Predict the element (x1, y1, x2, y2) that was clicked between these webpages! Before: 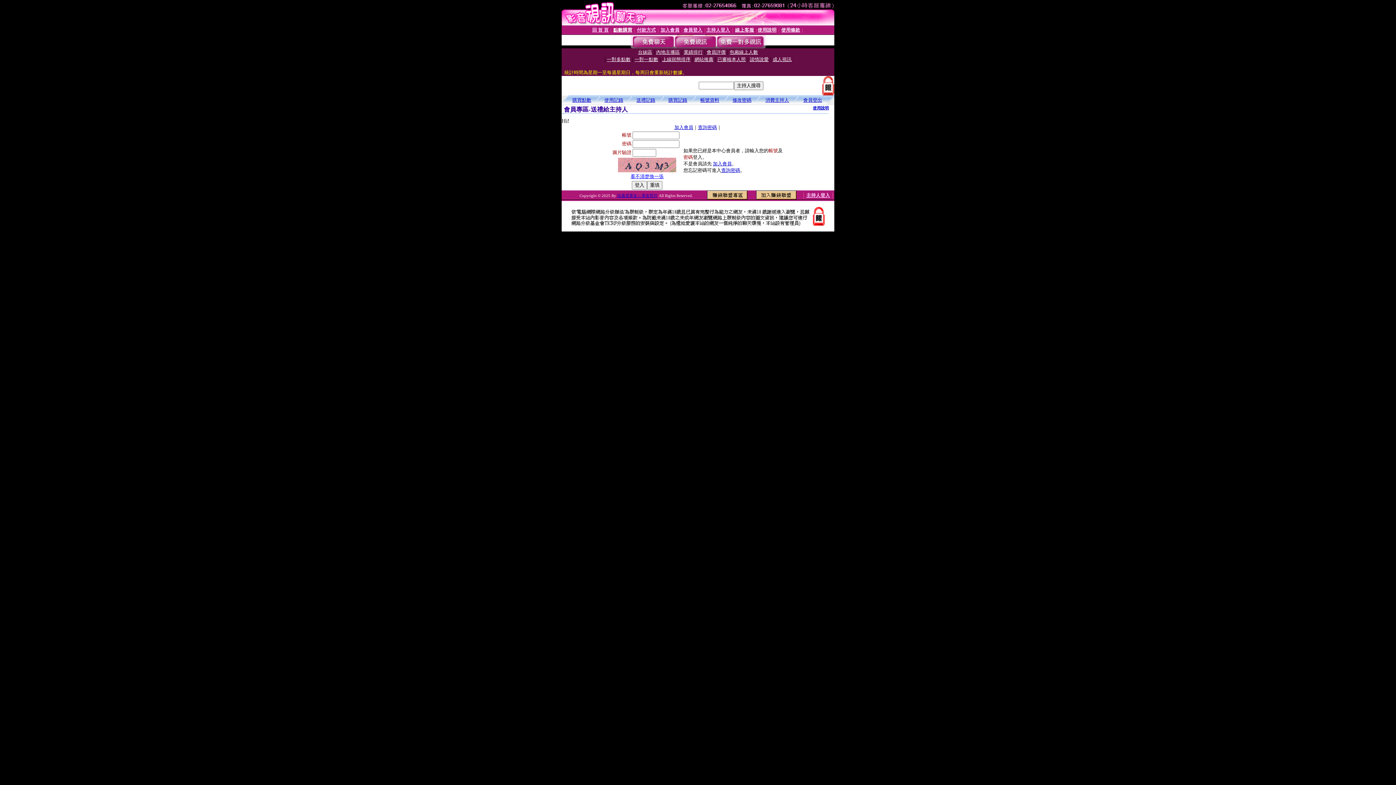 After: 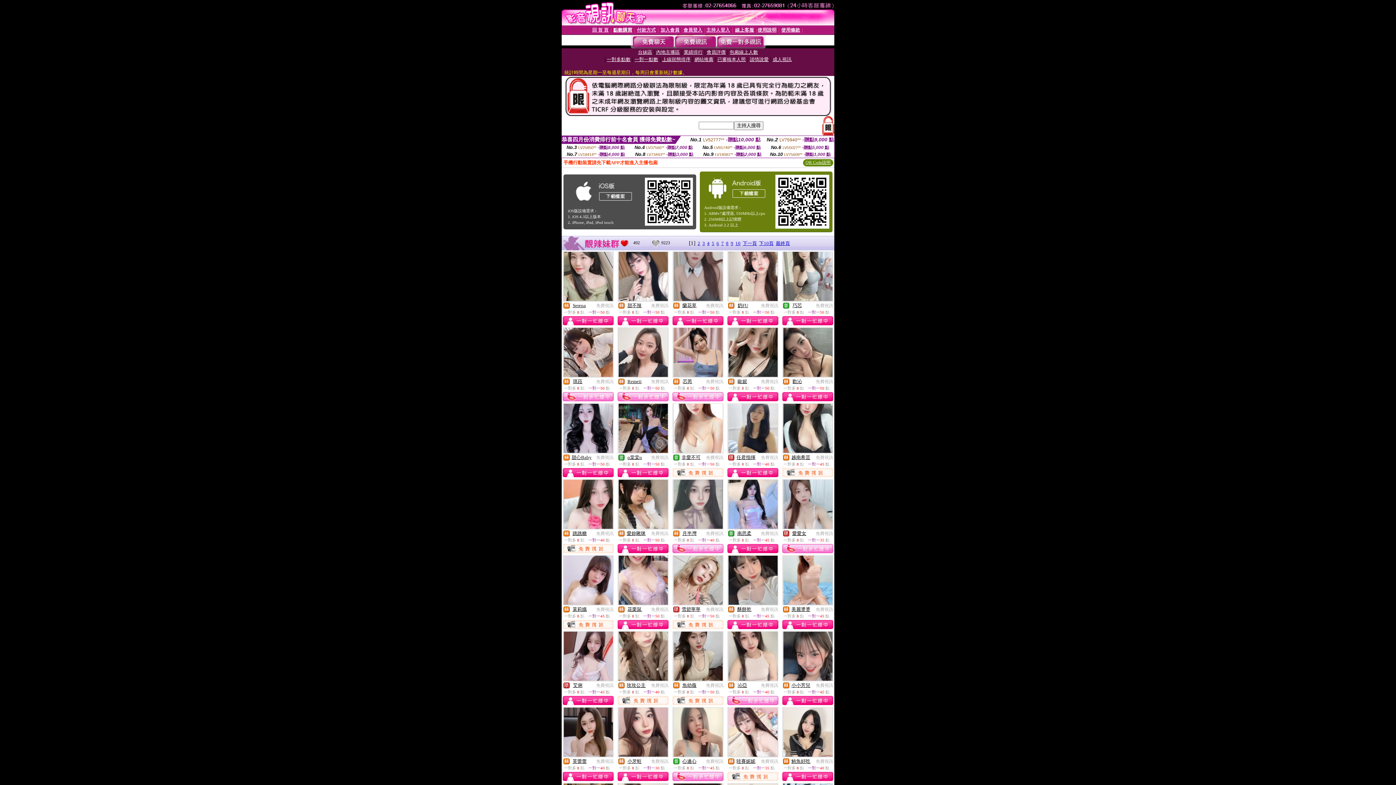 Action: bbox: (674, 43, 716, 49)